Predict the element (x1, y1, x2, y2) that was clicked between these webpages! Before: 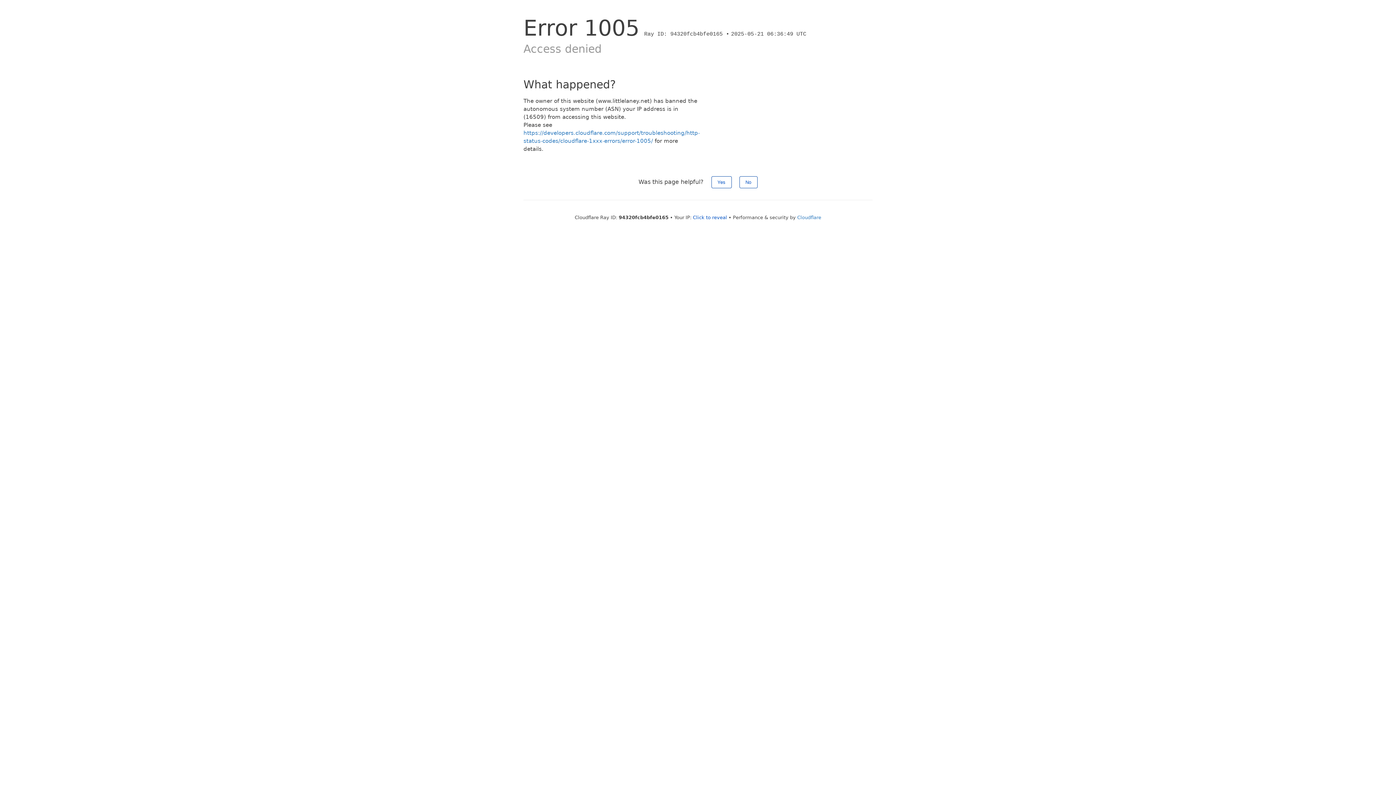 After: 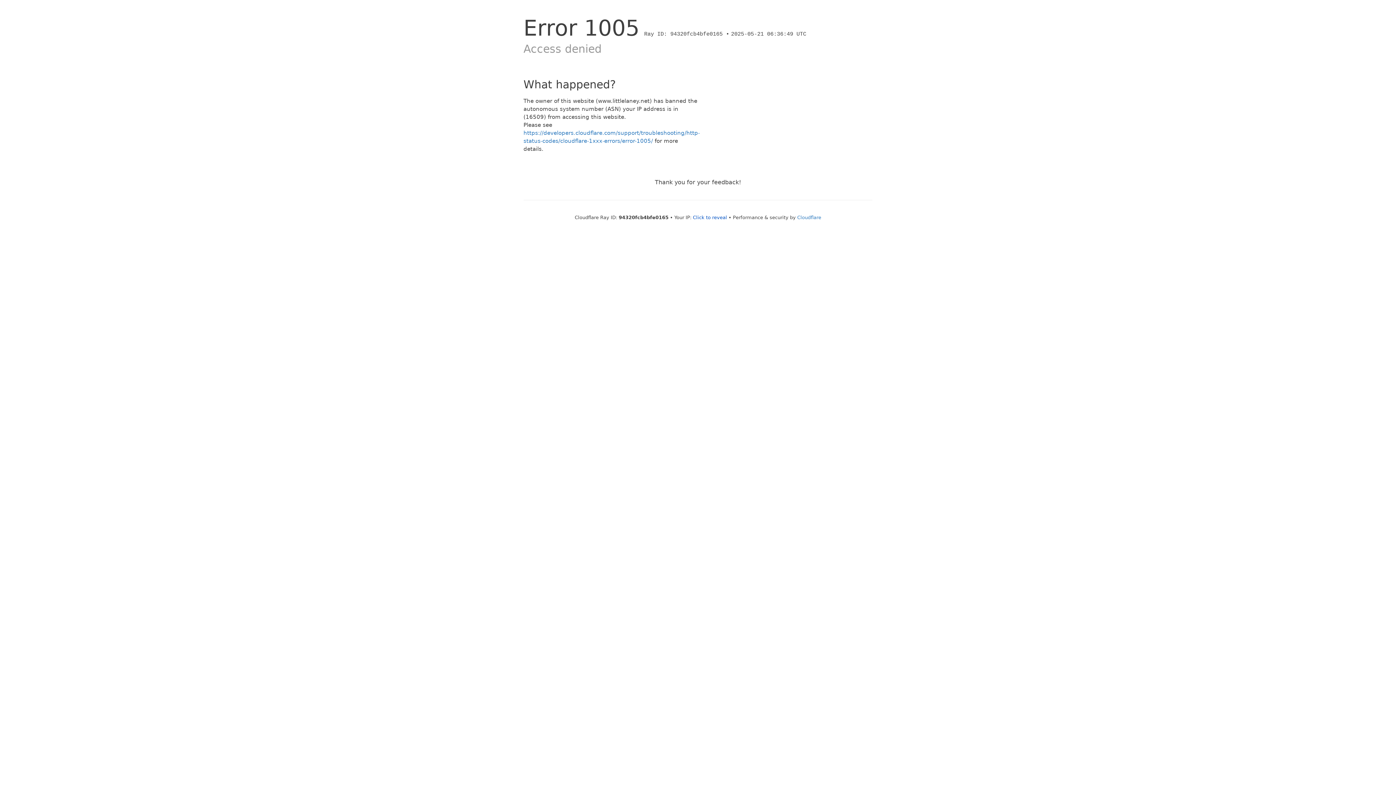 Action: label: Yes bbox: (711, 176, 731, 188)